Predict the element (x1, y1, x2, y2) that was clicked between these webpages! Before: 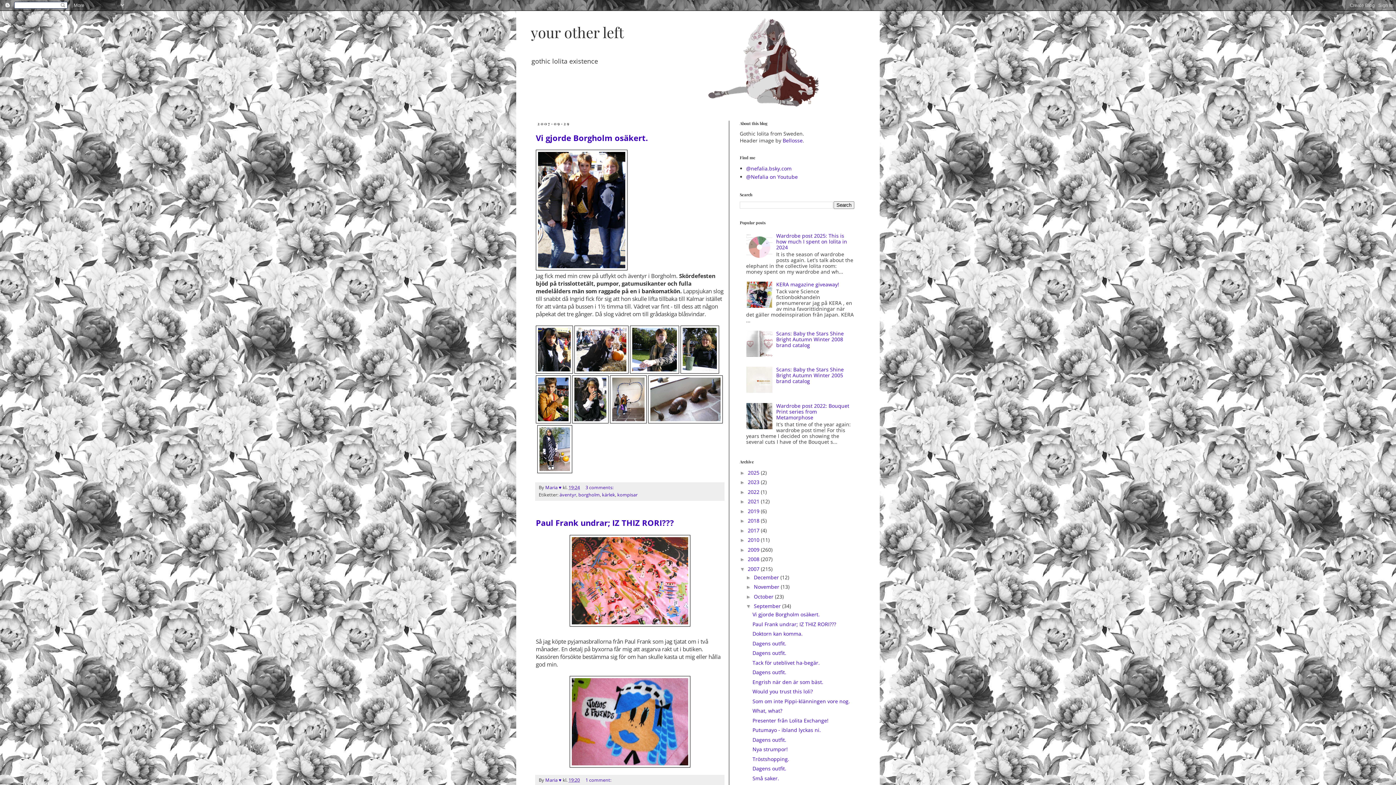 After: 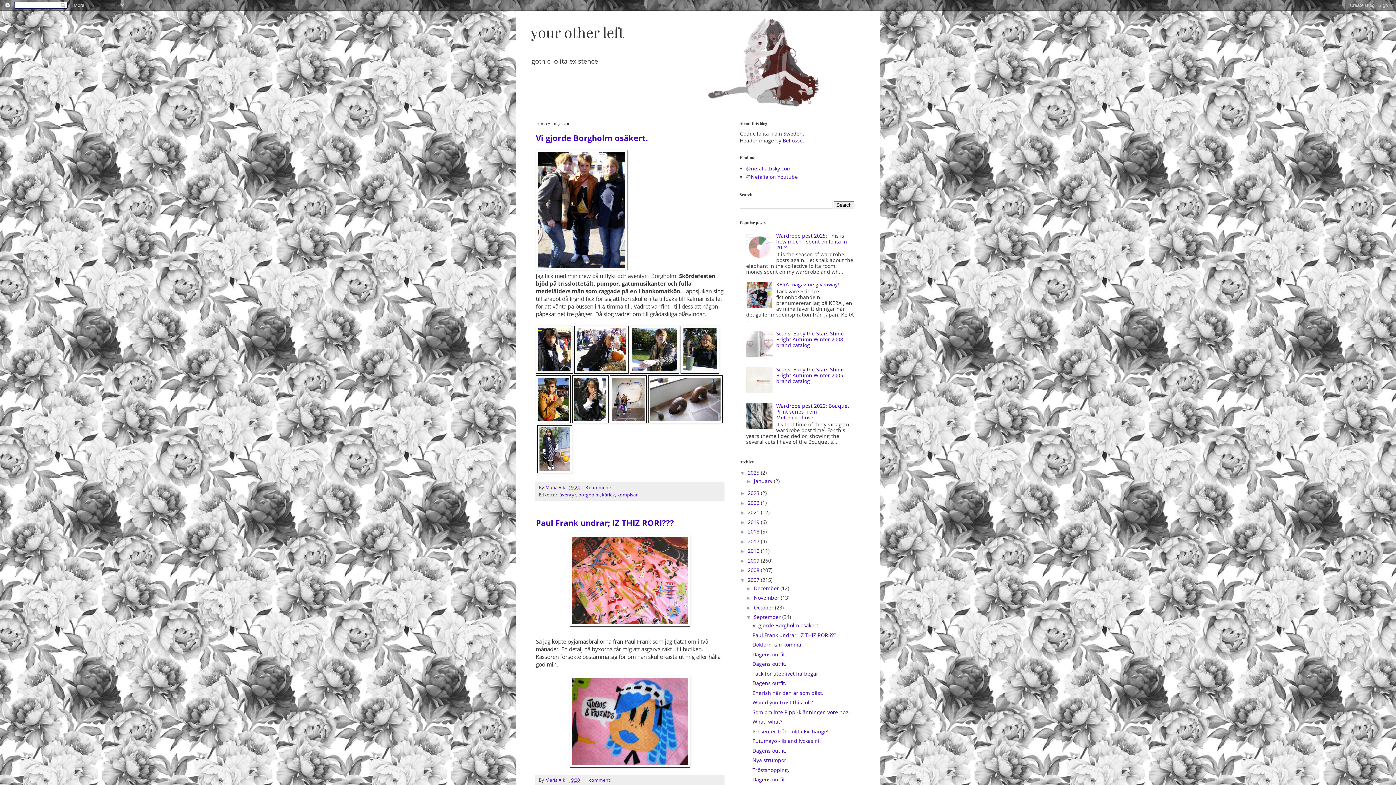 Action: label: ►   bbox: (740, 470, 748, 475)